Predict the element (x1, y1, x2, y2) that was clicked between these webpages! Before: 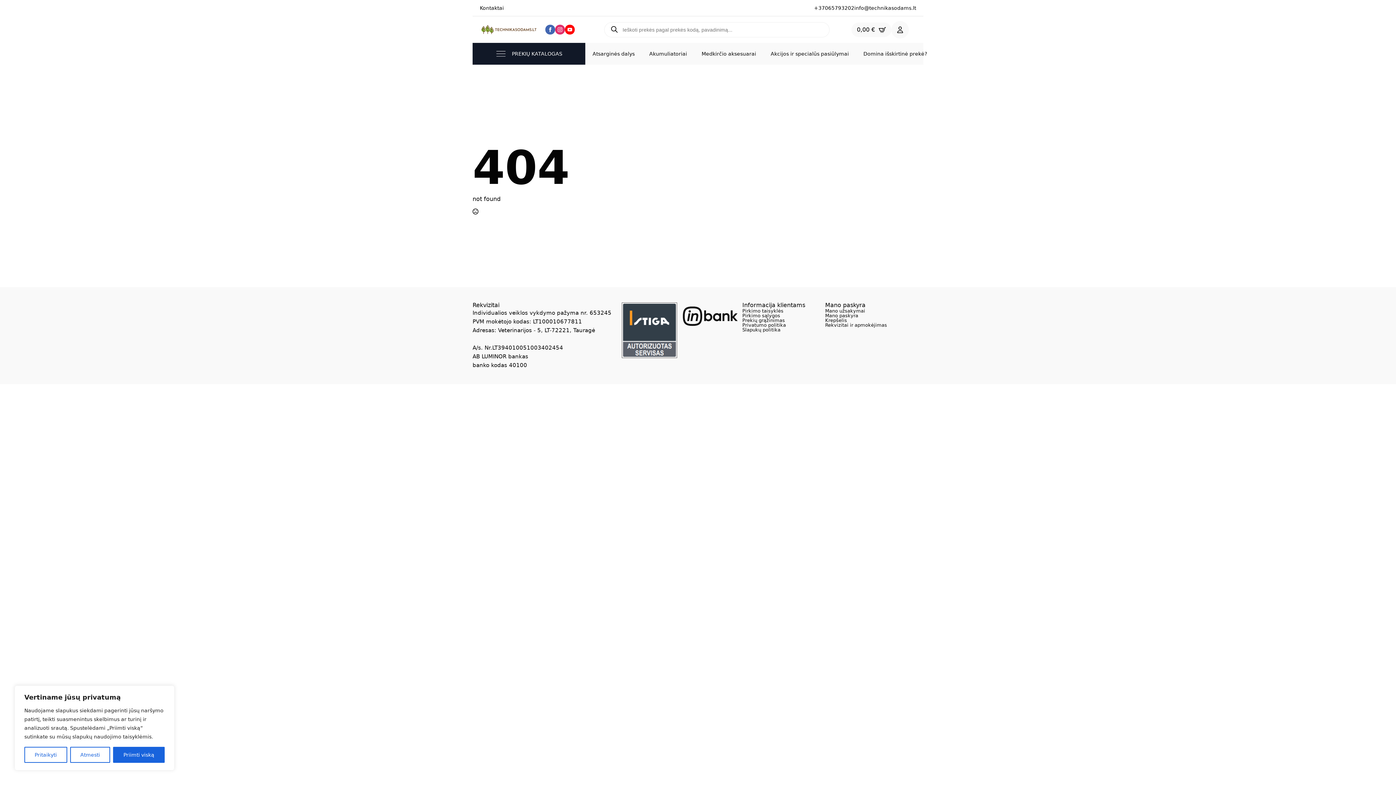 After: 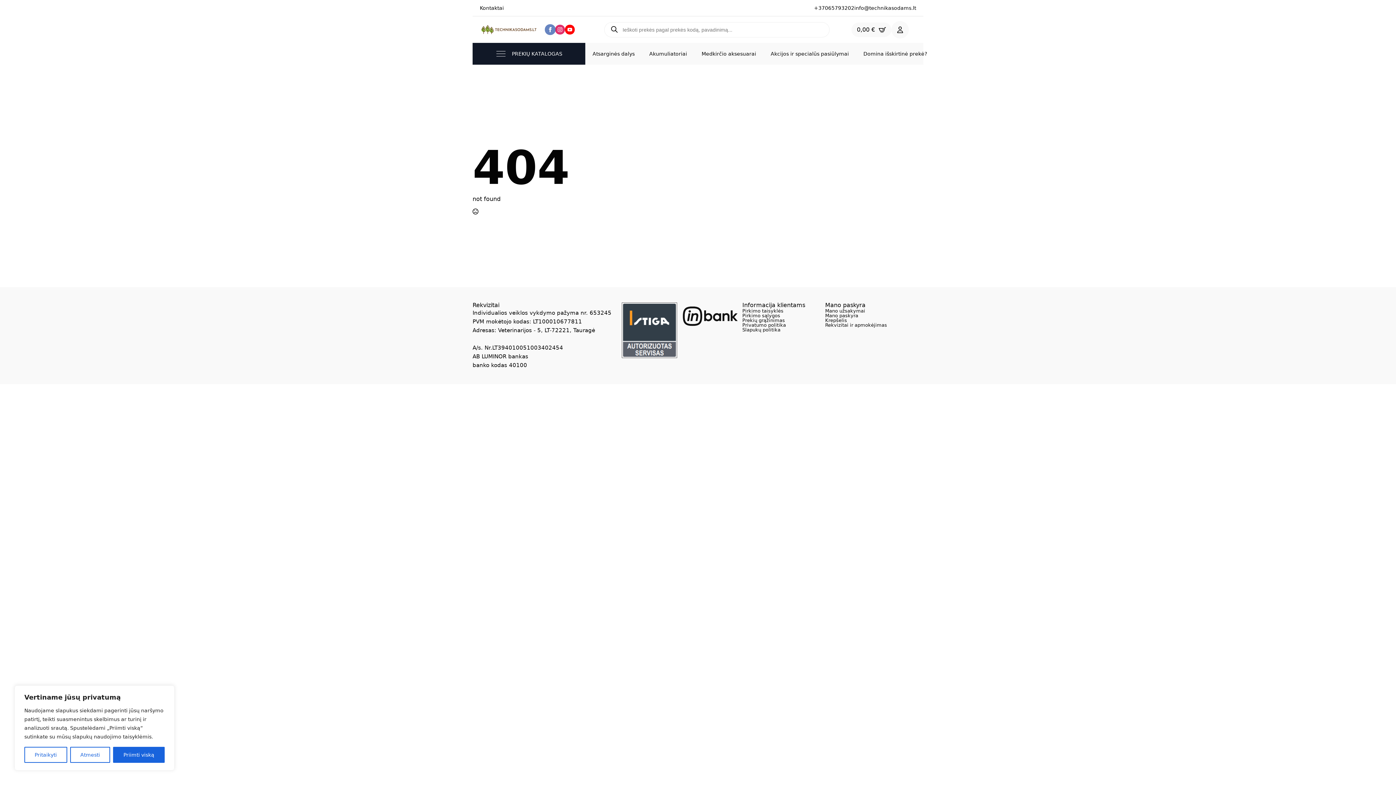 Action: bbox: (545, 24, 555, 34) label: facebook